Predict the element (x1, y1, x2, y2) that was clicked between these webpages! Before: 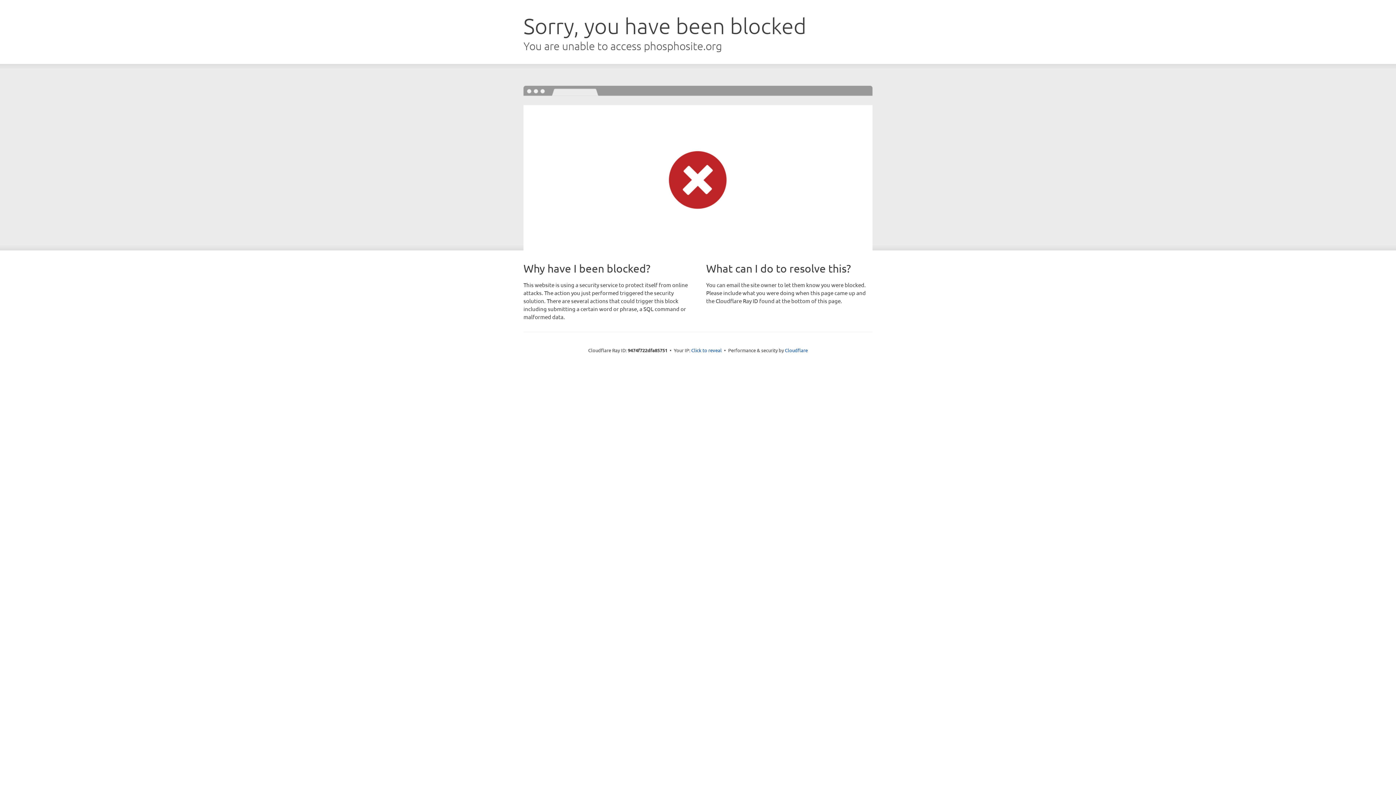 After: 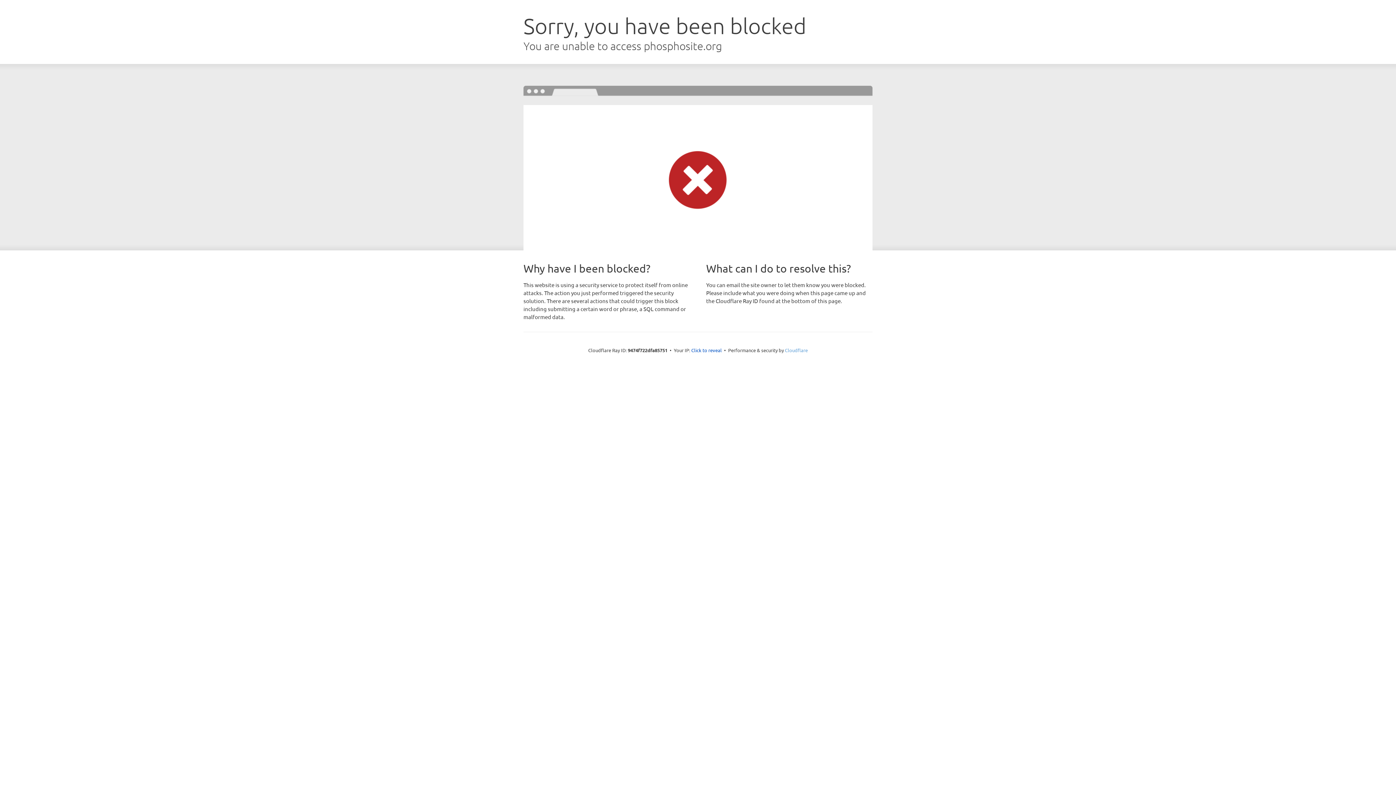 Action: bbox: (785, 347, 808, 353) label: Cloudflare